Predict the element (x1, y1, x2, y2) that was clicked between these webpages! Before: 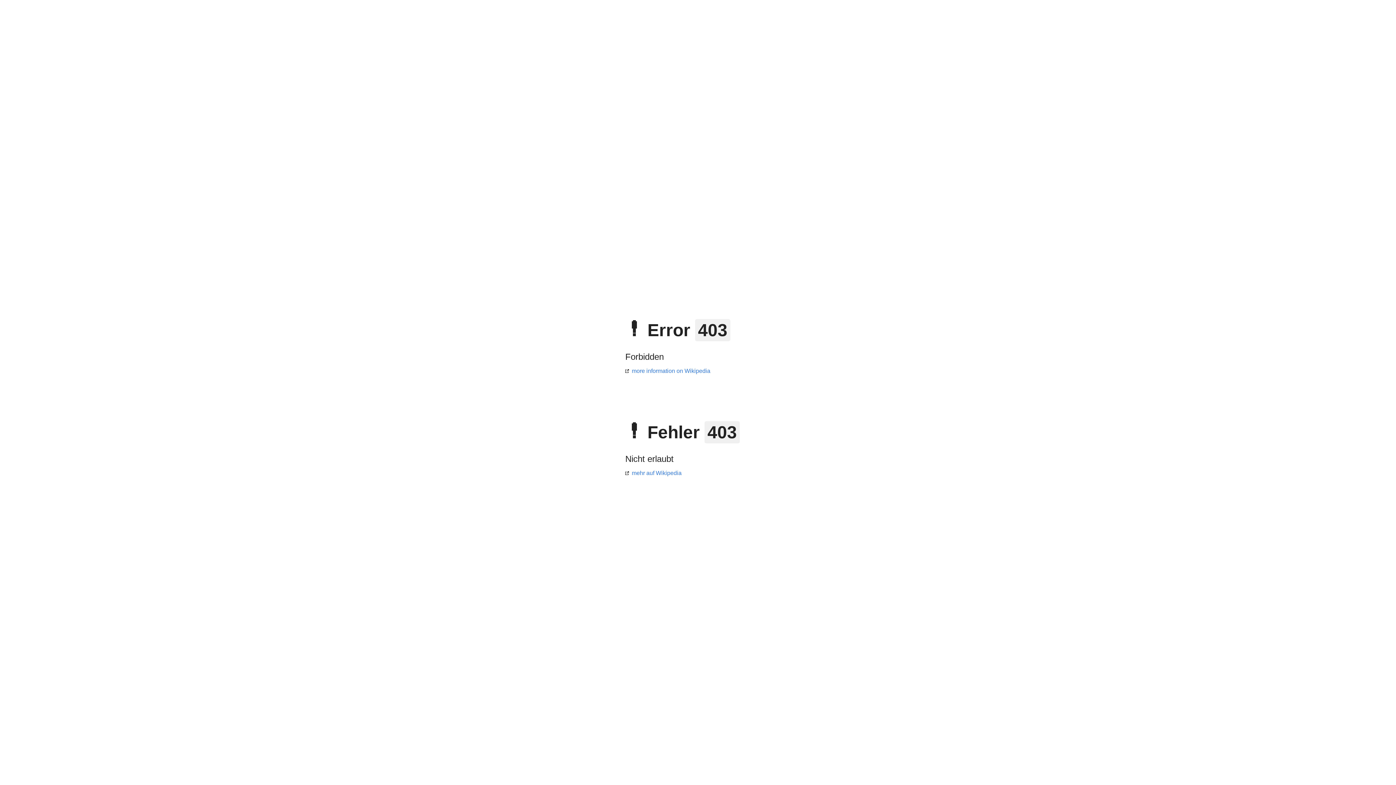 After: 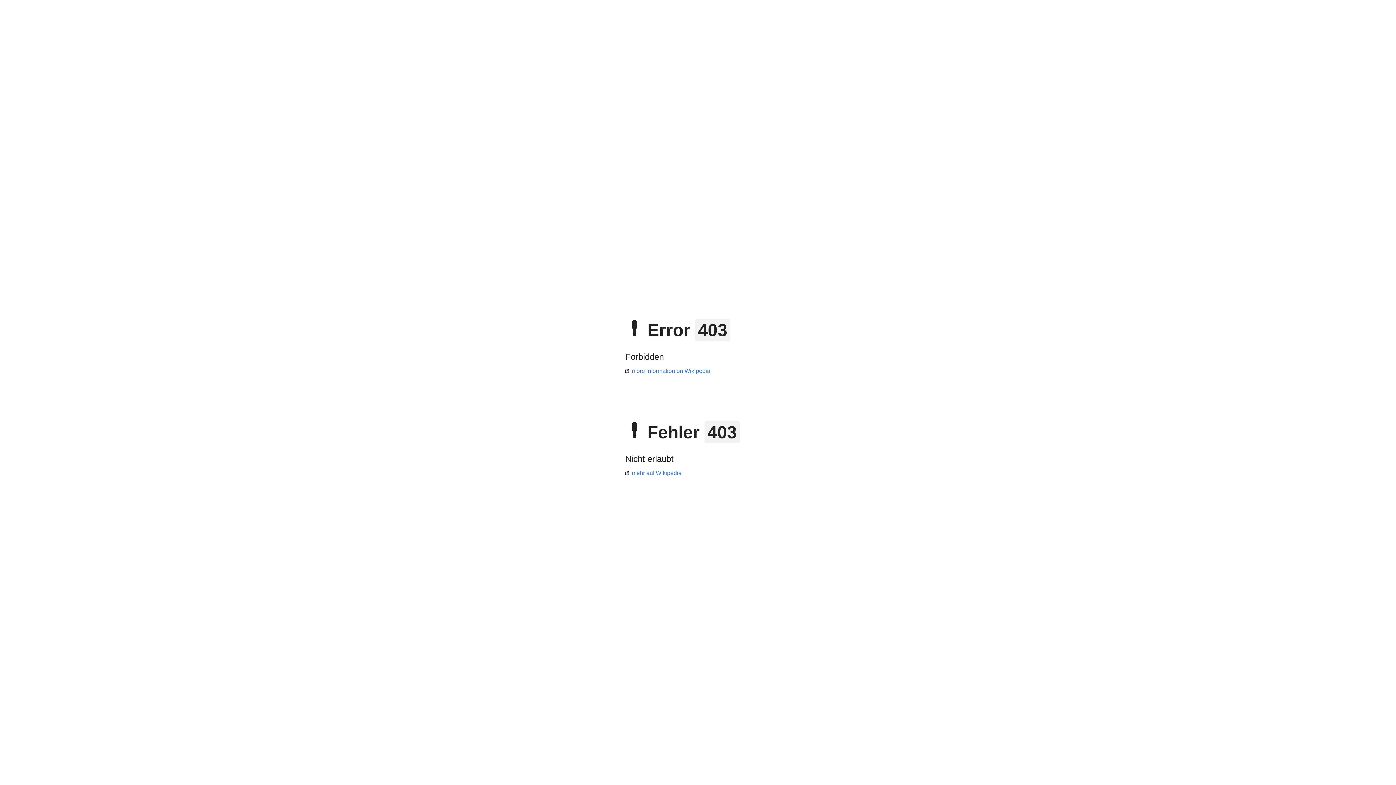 Action: bbox: (625, 470, 681, 476) label: mehr auf Wikipedia